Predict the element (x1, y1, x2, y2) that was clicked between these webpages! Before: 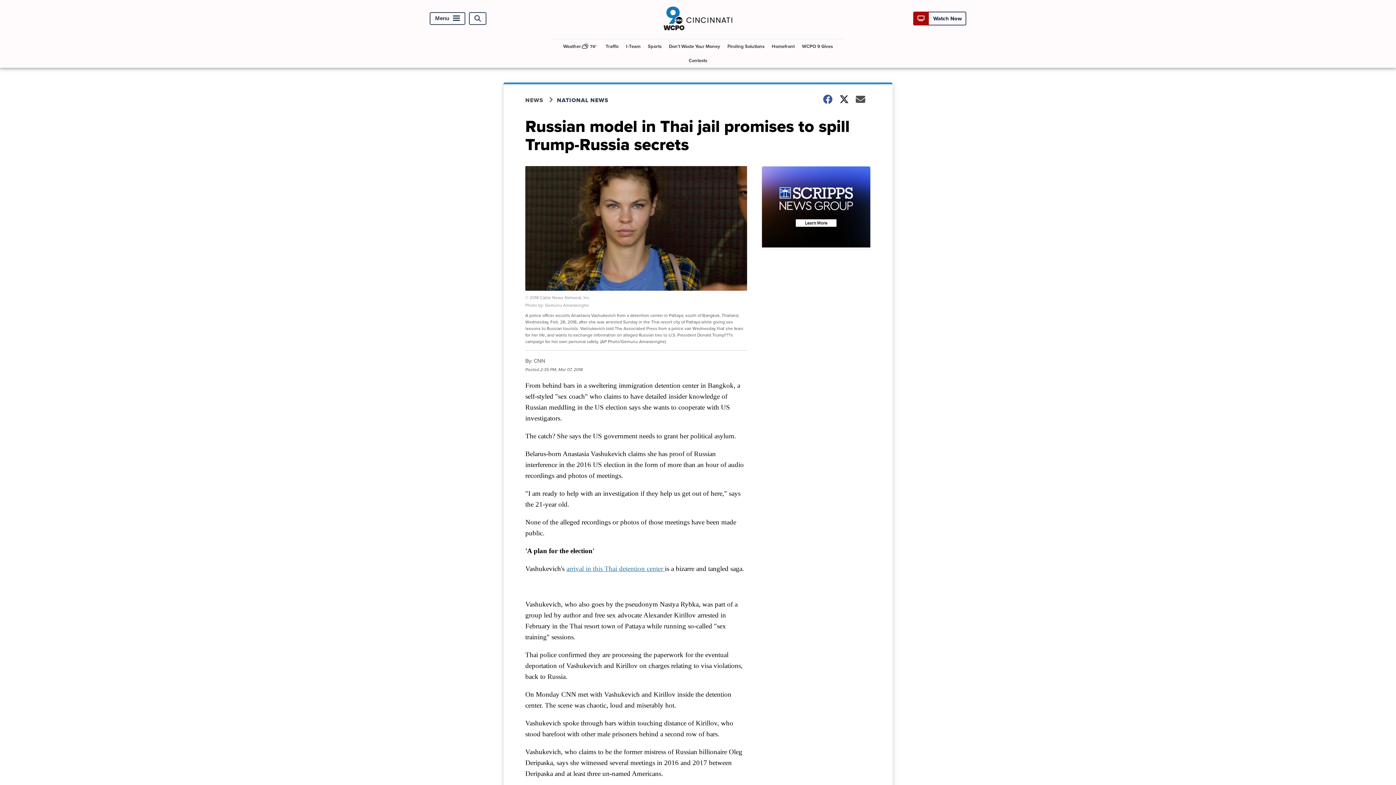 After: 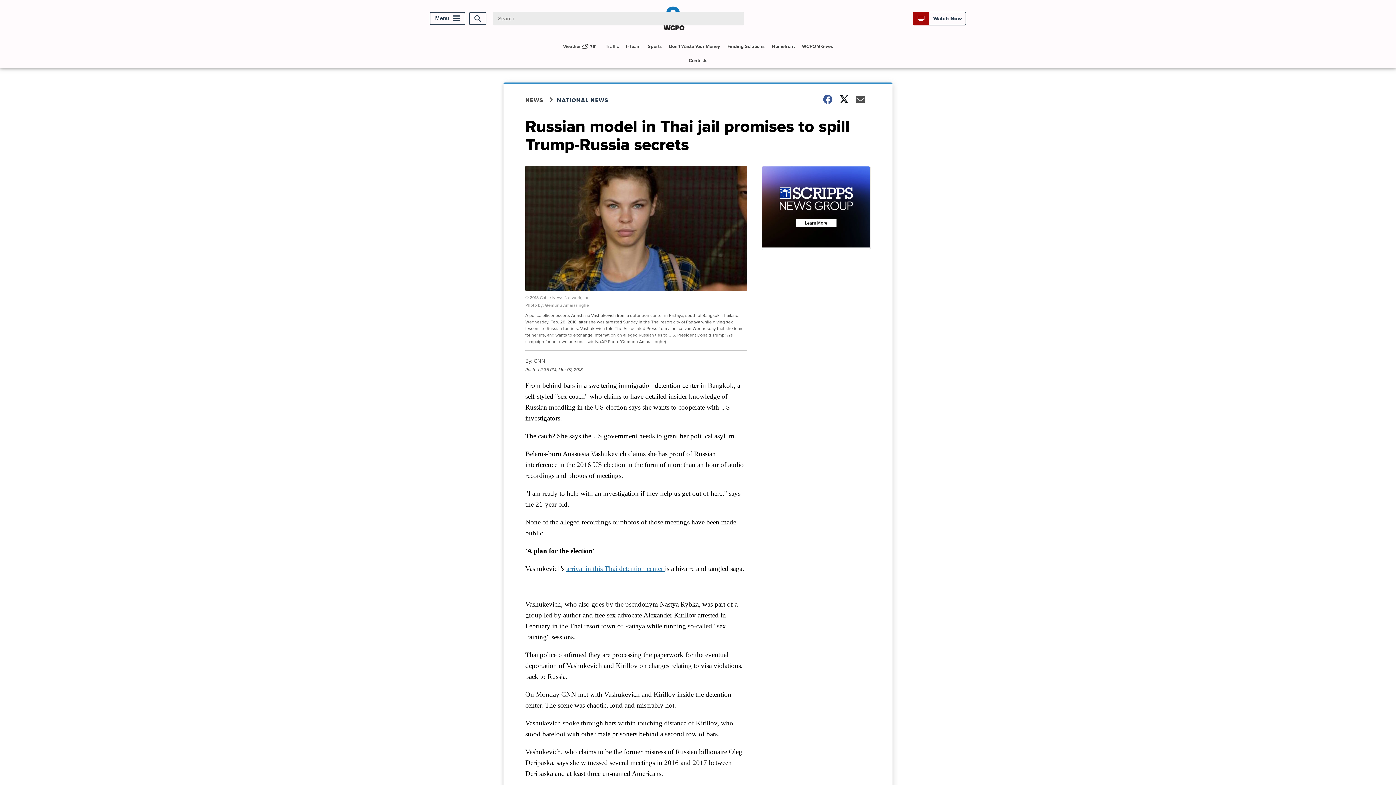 Action: label: Open Search bbox: (469, 12, 486, 25)